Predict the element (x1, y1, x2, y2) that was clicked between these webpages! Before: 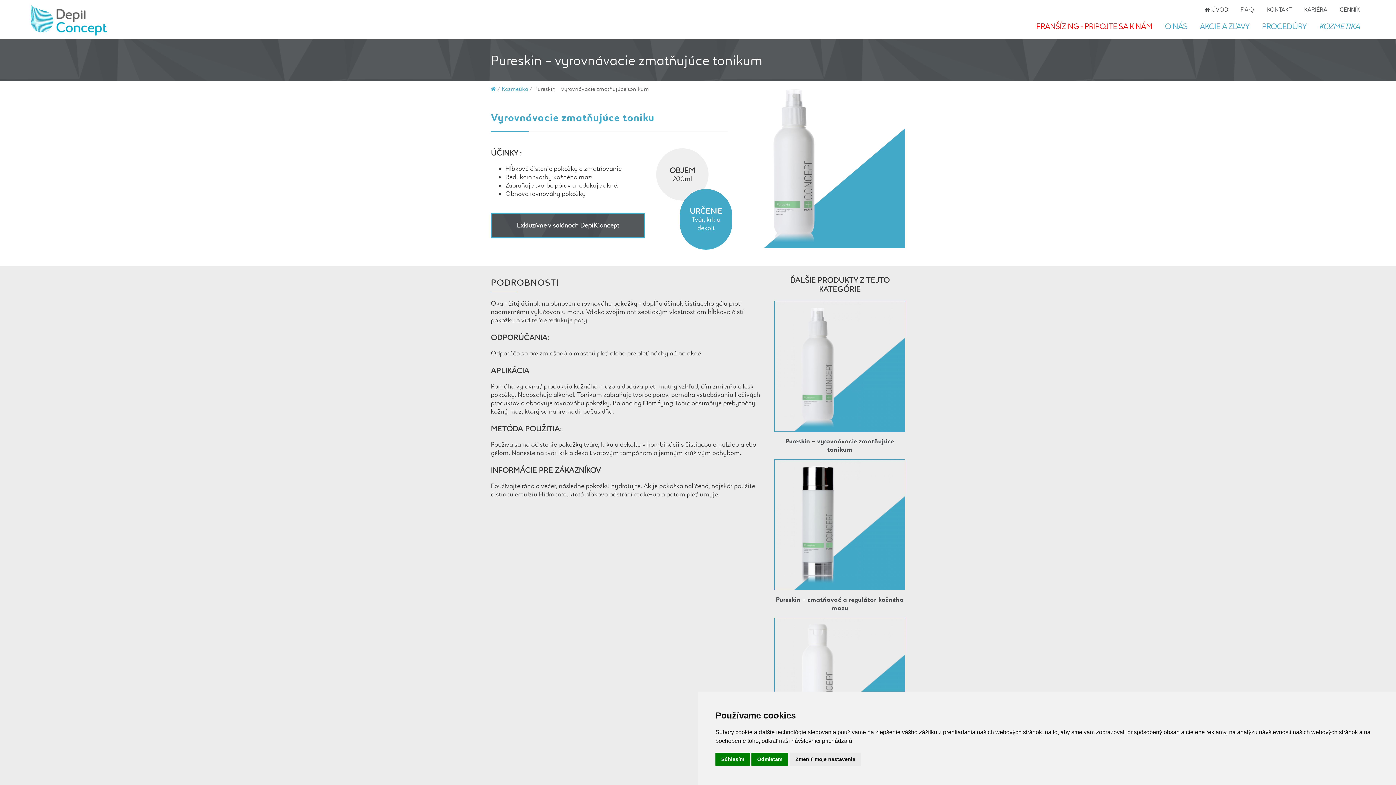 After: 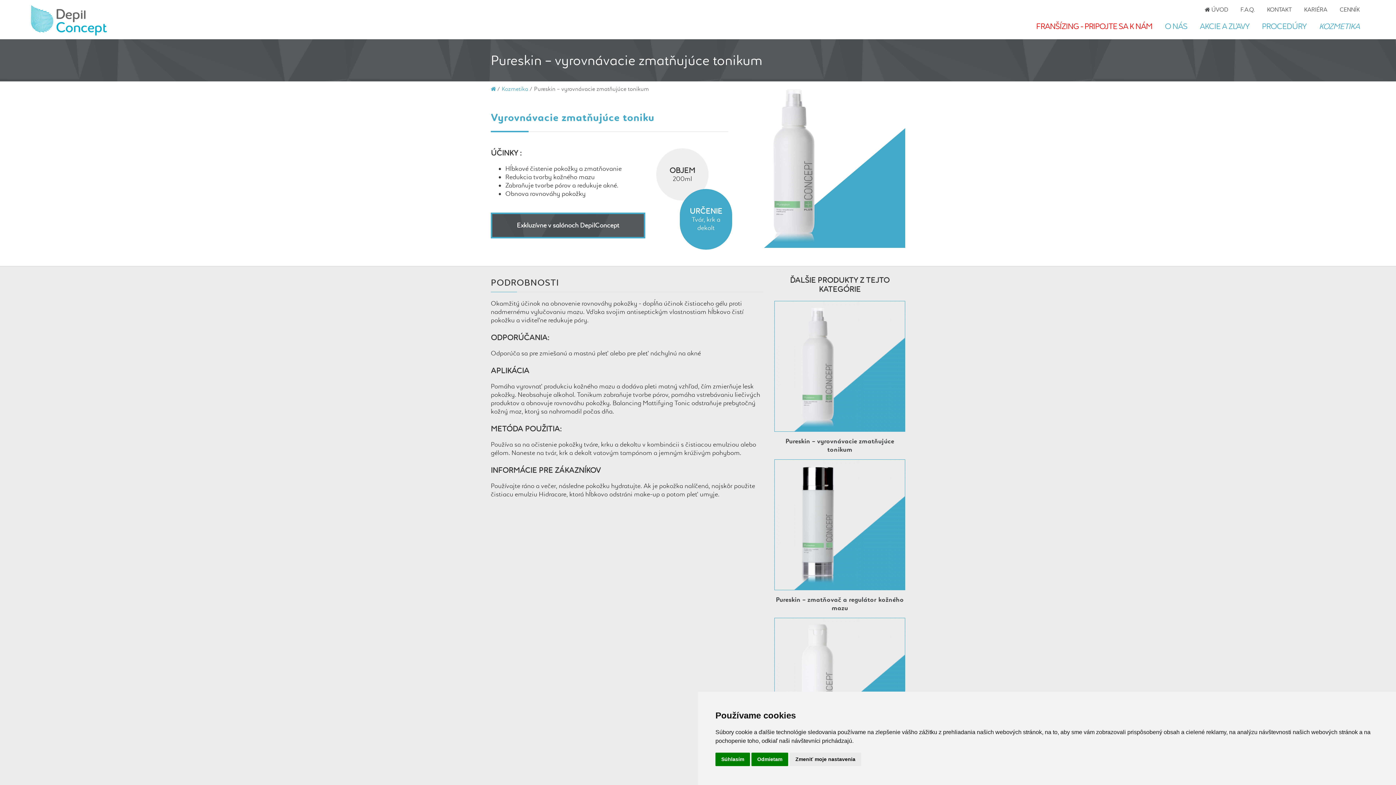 Action: bbox: (774, 300, 905, 454) label: Pureskin – vyrovnávacie zmatňujúce tonikum